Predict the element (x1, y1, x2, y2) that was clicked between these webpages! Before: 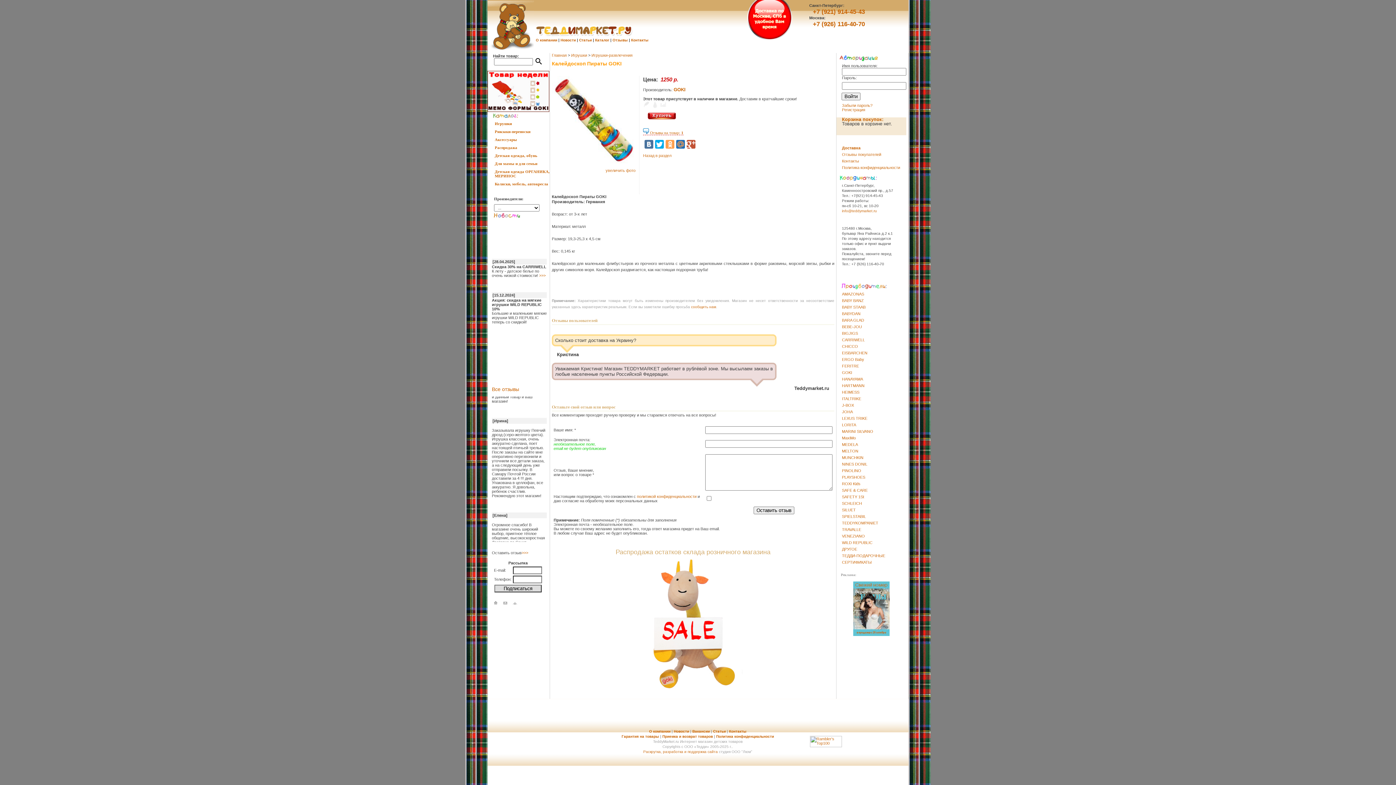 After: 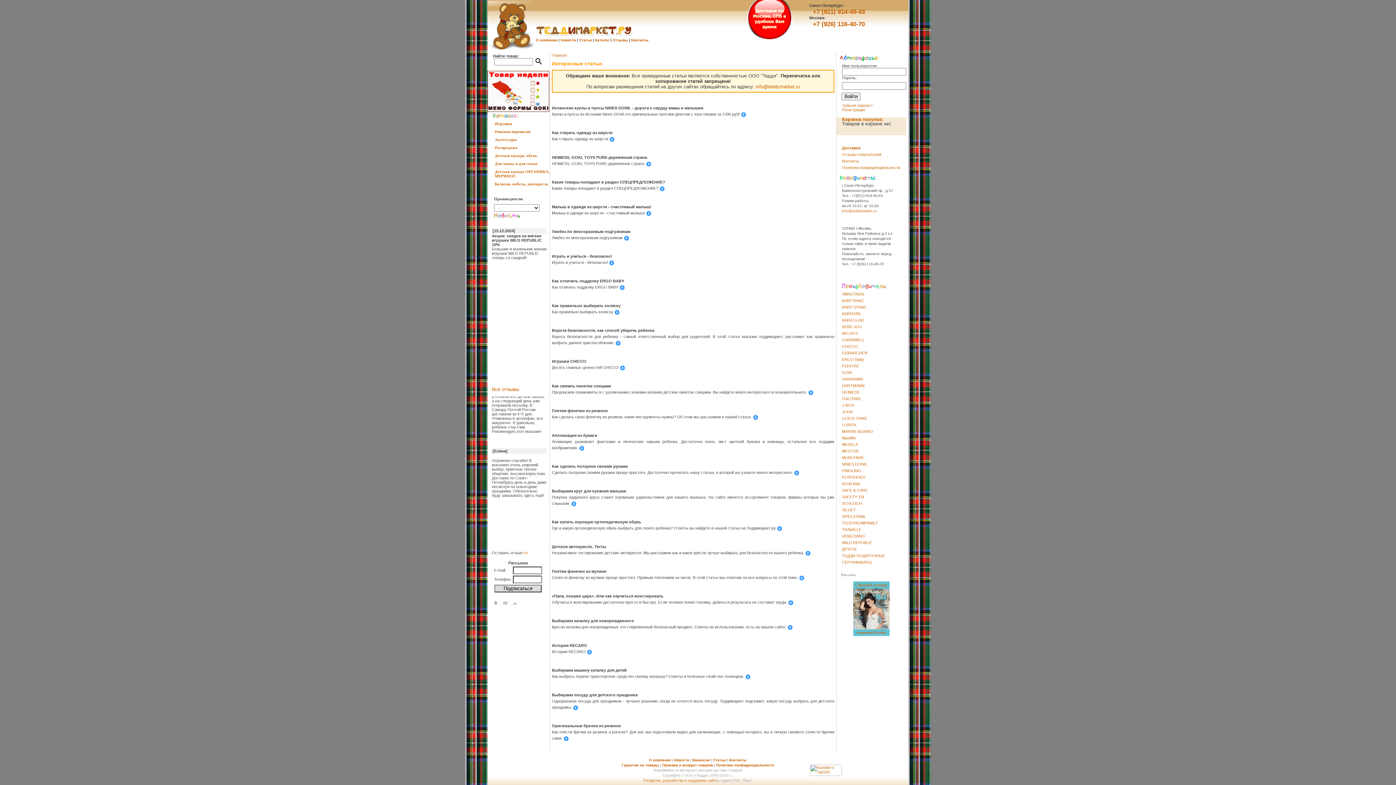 Action: label: Статьи bbox: (713, 729, 726, 733)